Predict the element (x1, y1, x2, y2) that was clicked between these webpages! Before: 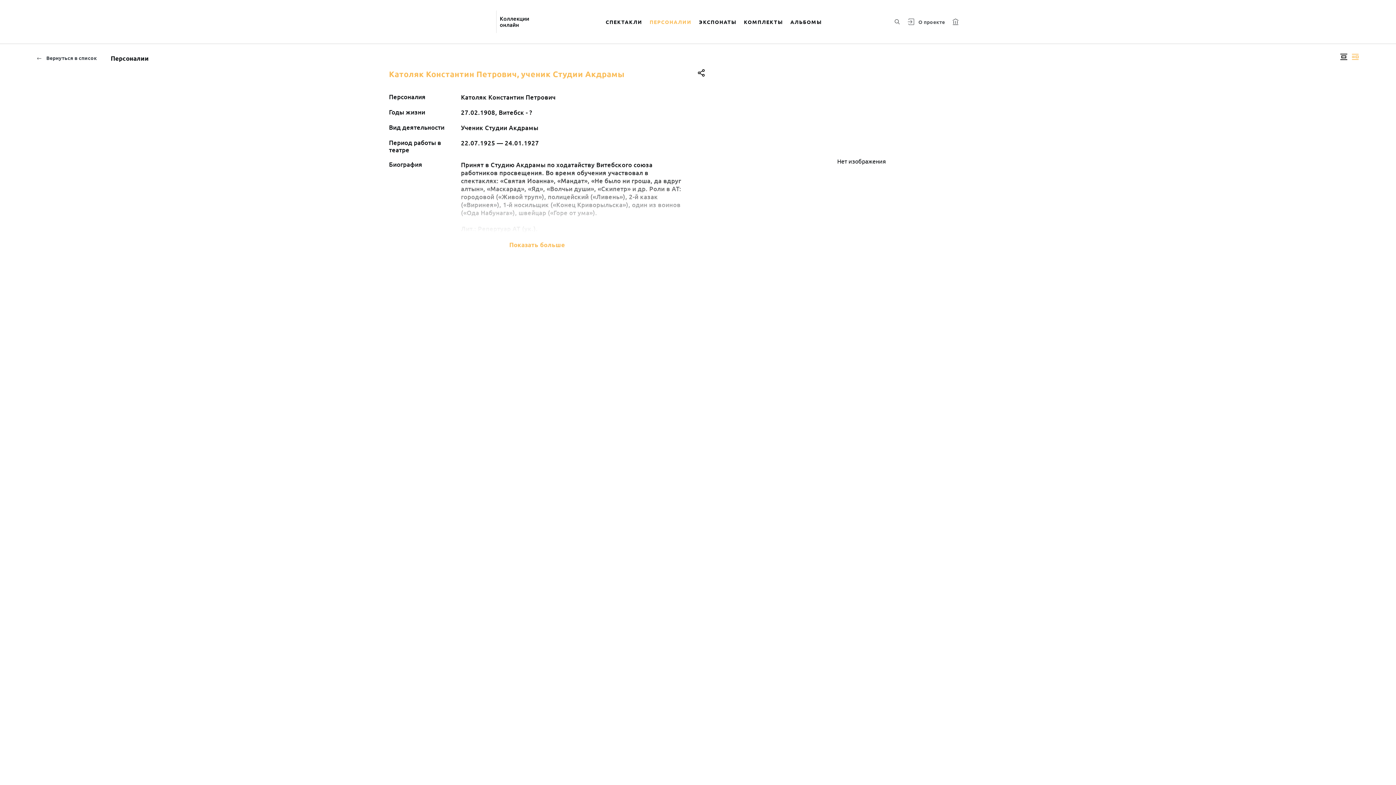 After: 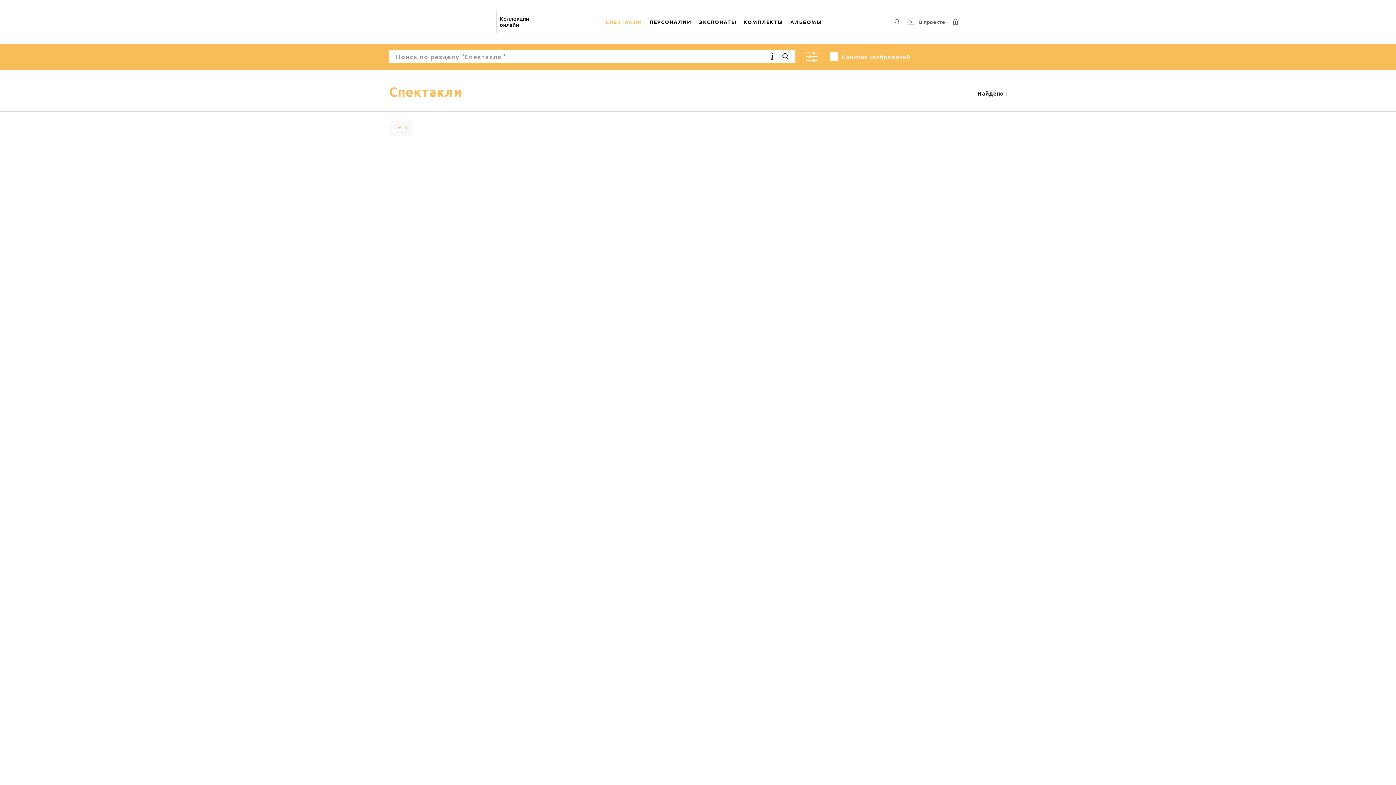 Action: label: СПЕКТАКЛИ bbox: (602, 9, 646, 34)